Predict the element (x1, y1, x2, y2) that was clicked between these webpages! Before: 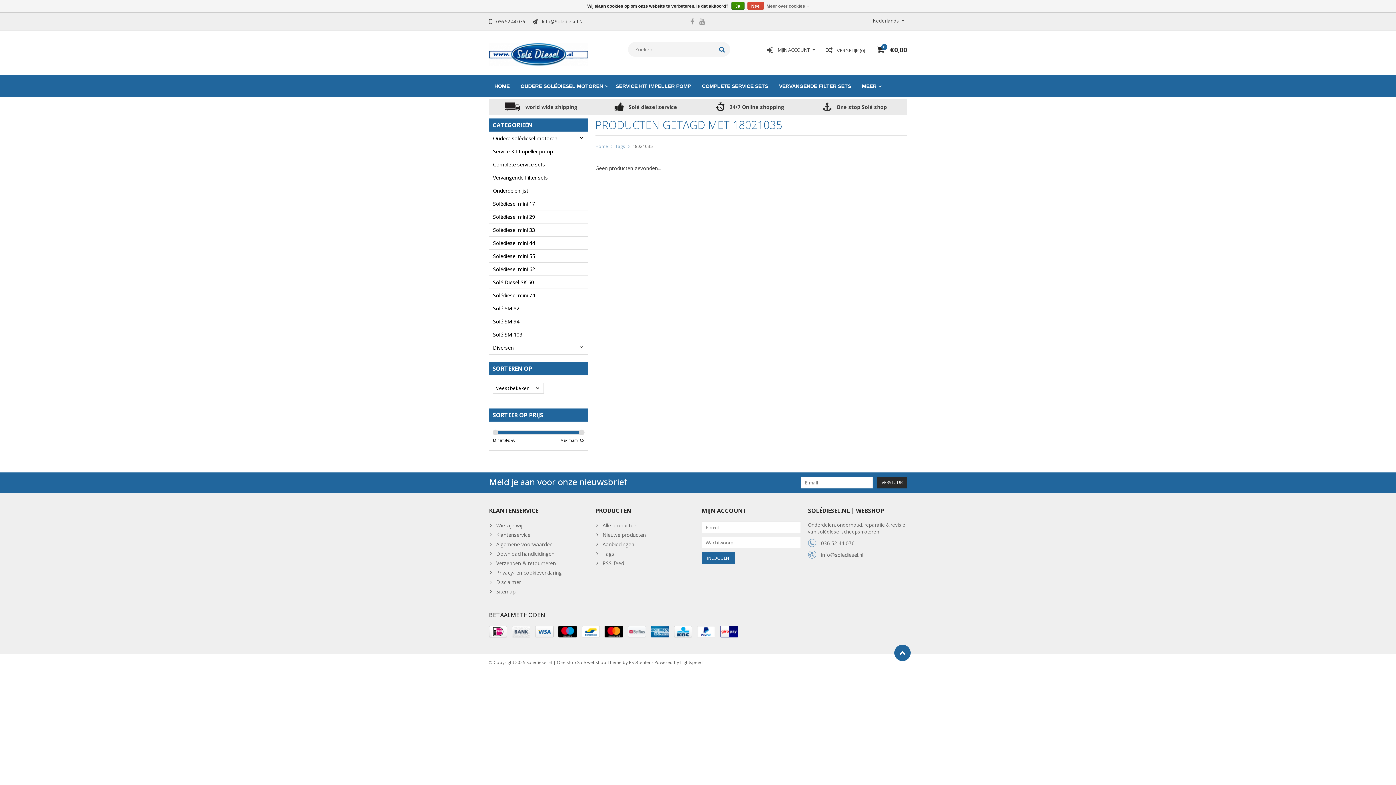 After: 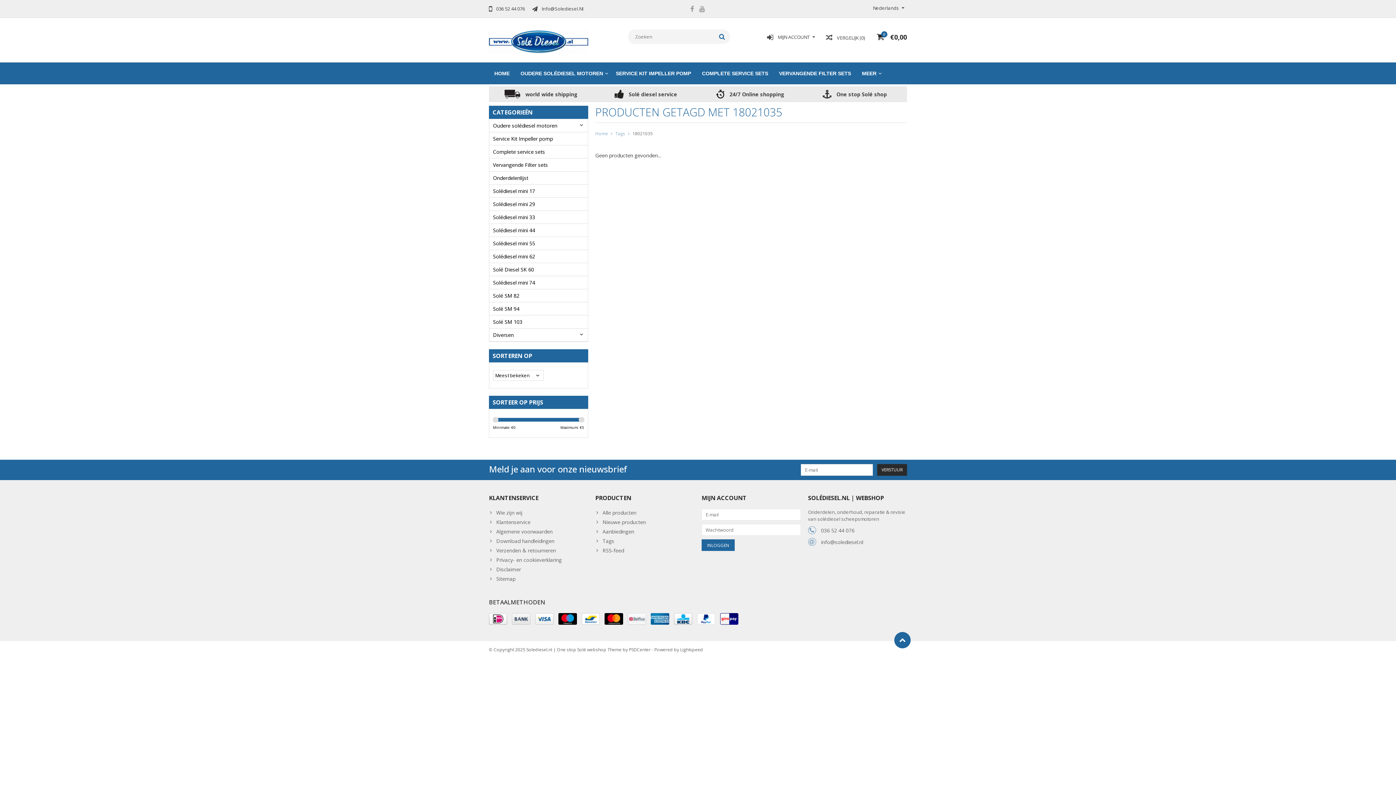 Action: bbox: (747, 1, 763, 9) label: Nee